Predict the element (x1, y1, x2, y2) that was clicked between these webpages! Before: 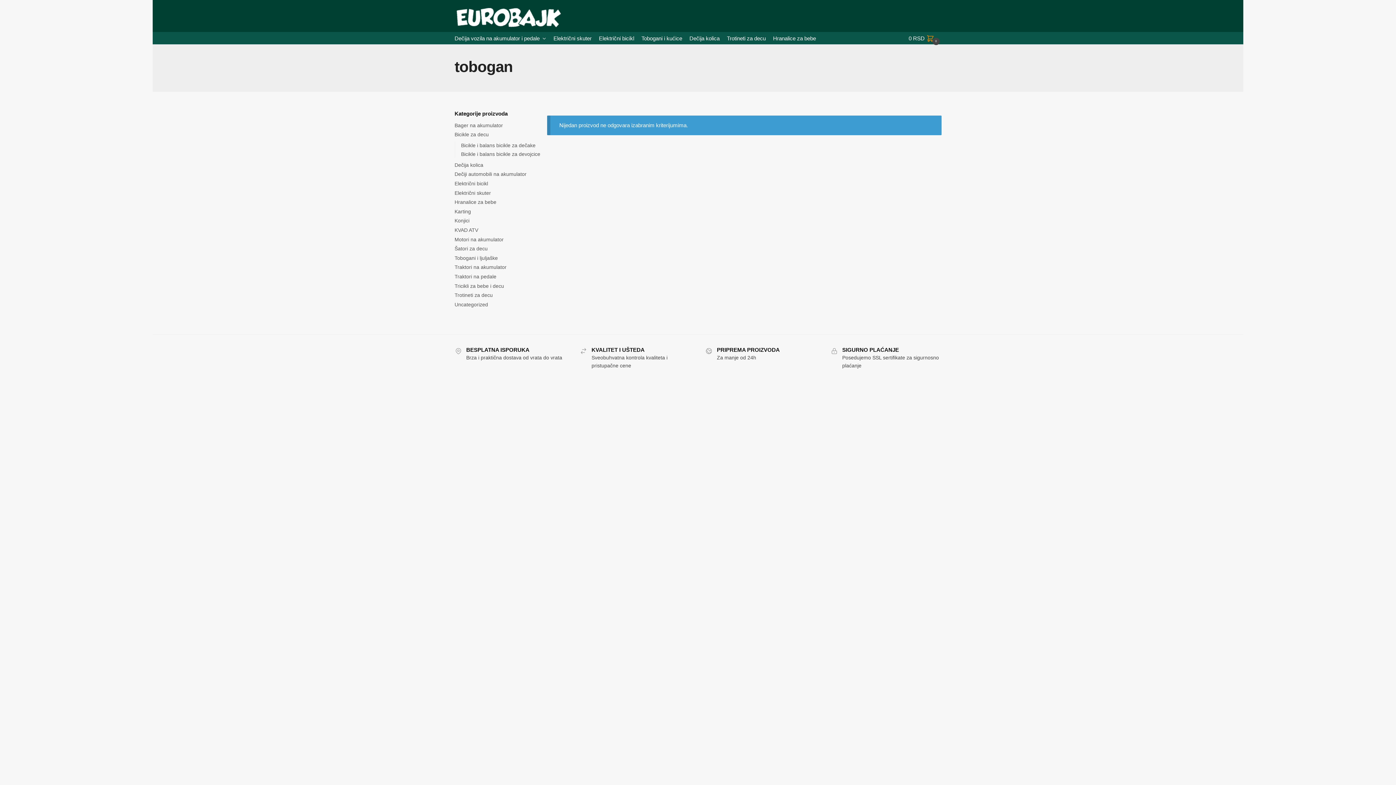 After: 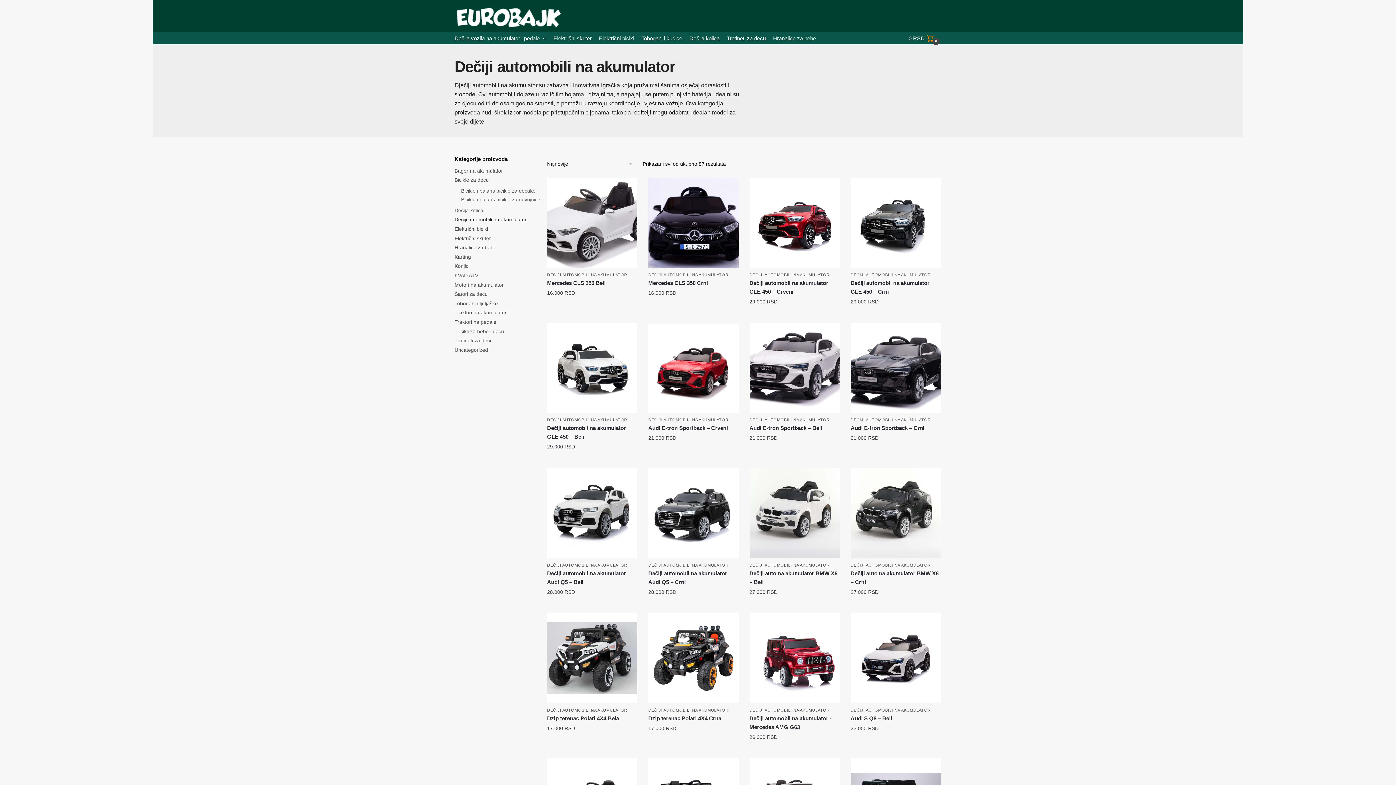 Action: label: Dečiji automobili na akumulator bbox: (454, 171, 526, 177)